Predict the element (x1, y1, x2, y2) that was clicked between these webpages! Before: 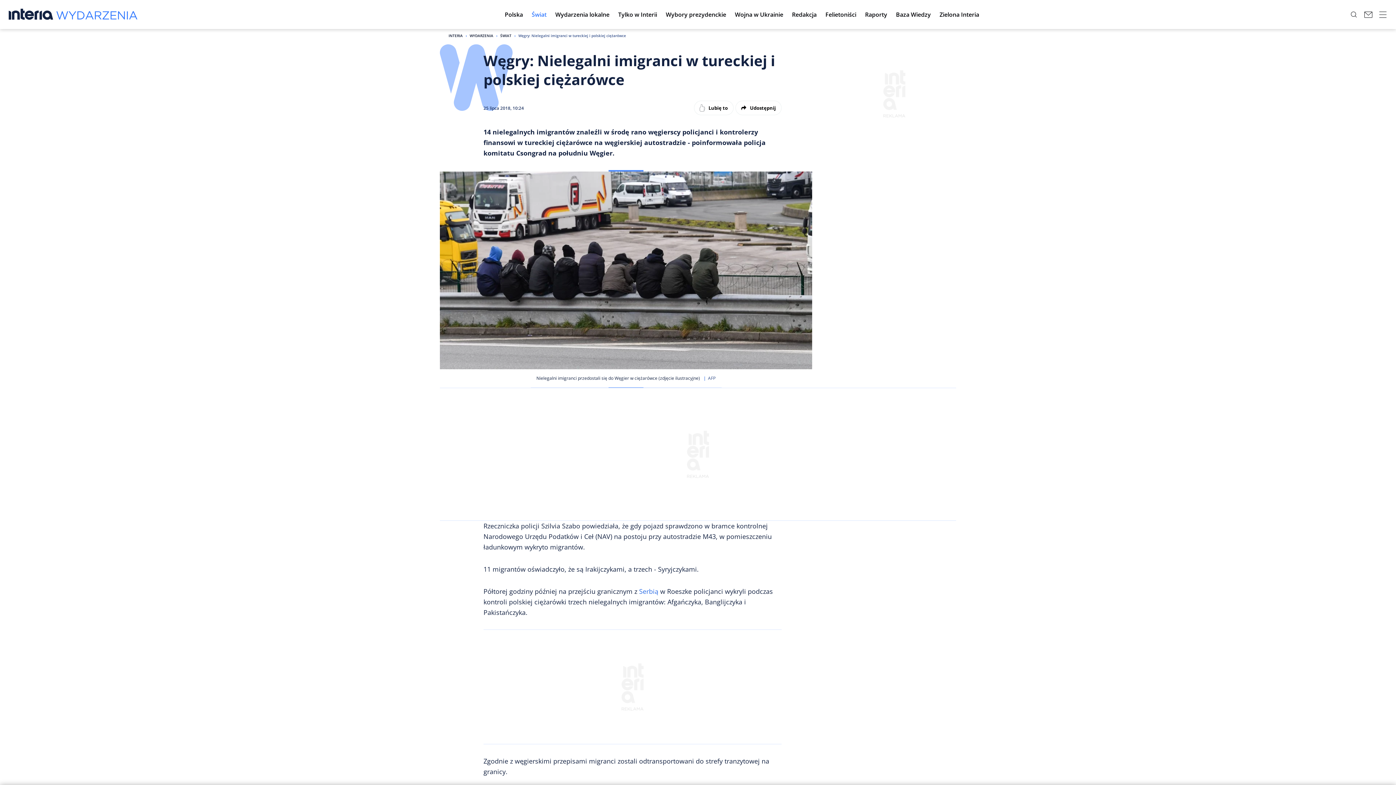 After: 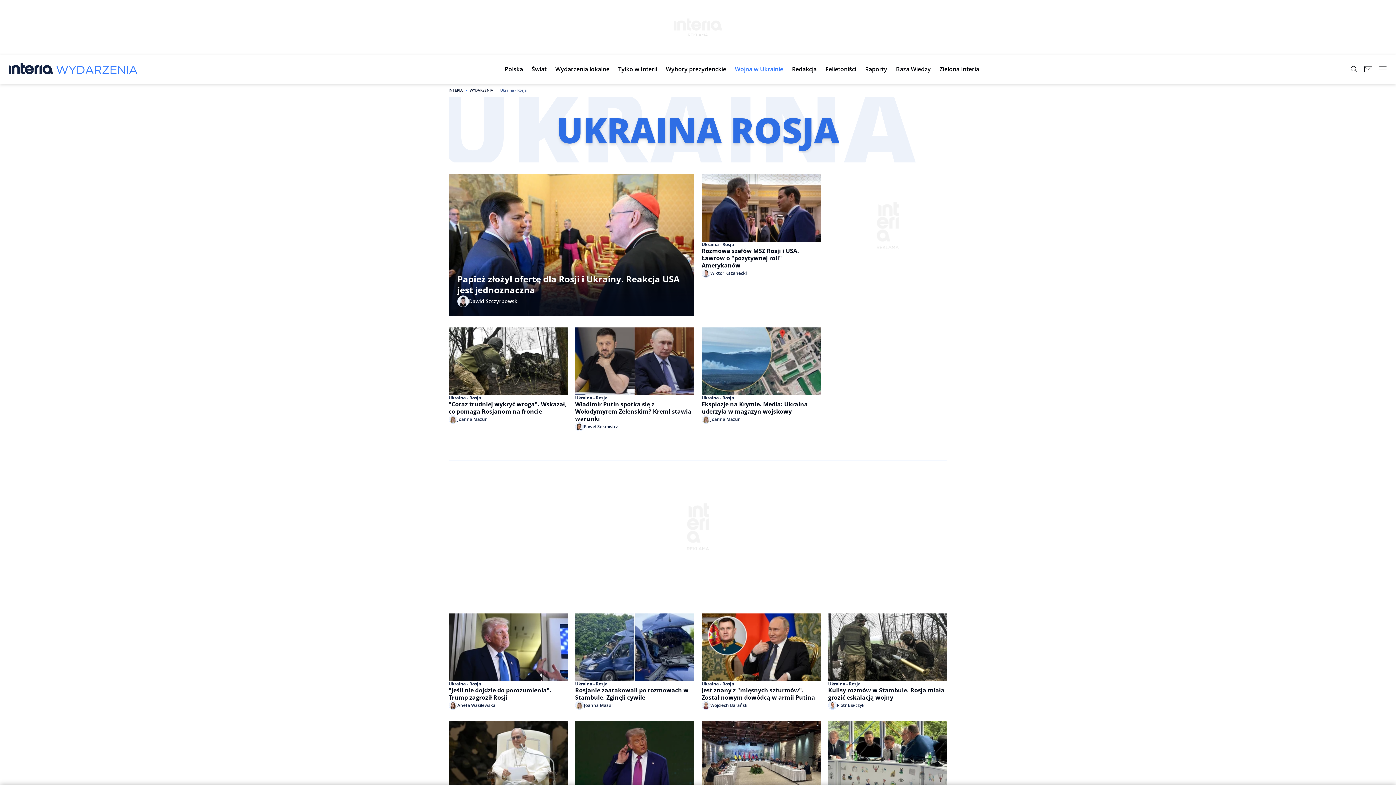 Action: label: Wojna w Ukrainie bbox: (730, 4, 787, 24)